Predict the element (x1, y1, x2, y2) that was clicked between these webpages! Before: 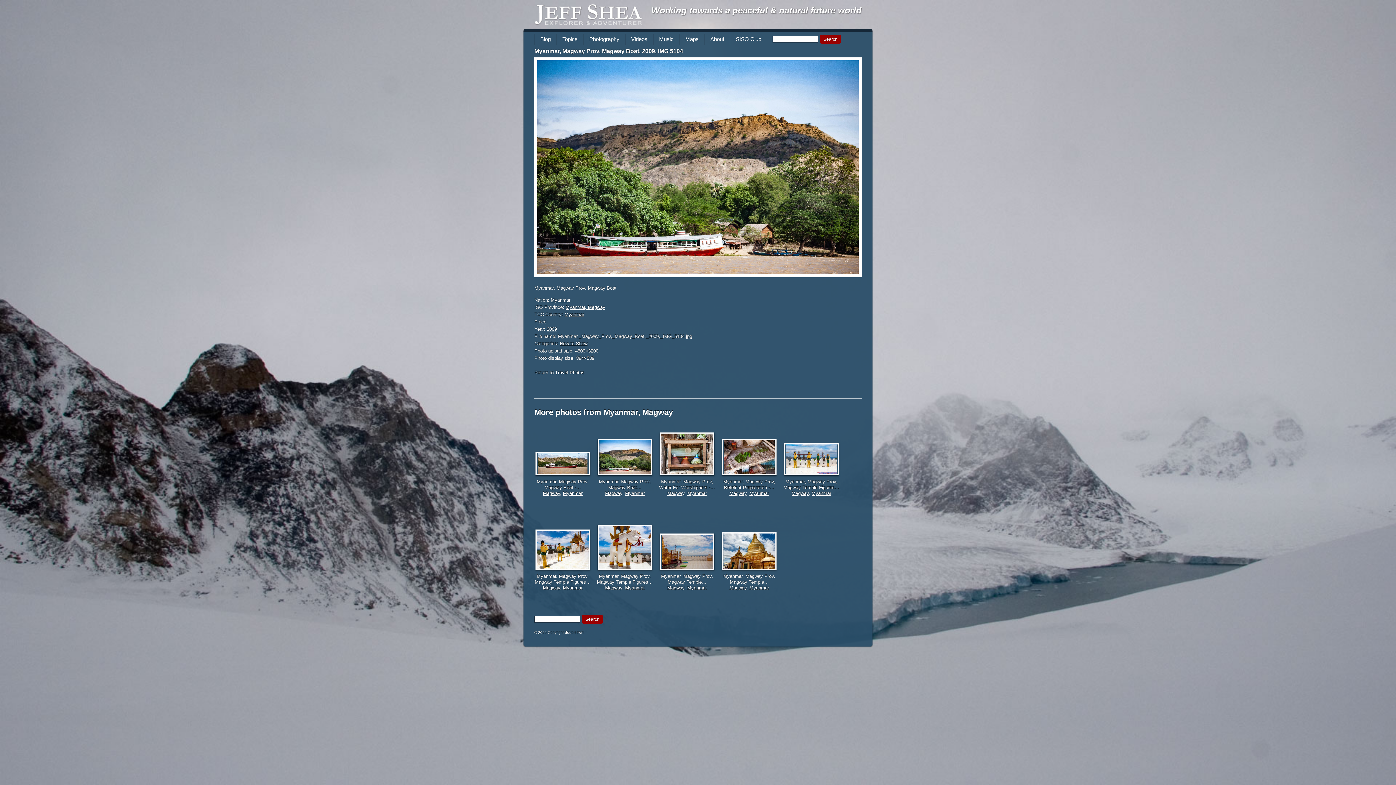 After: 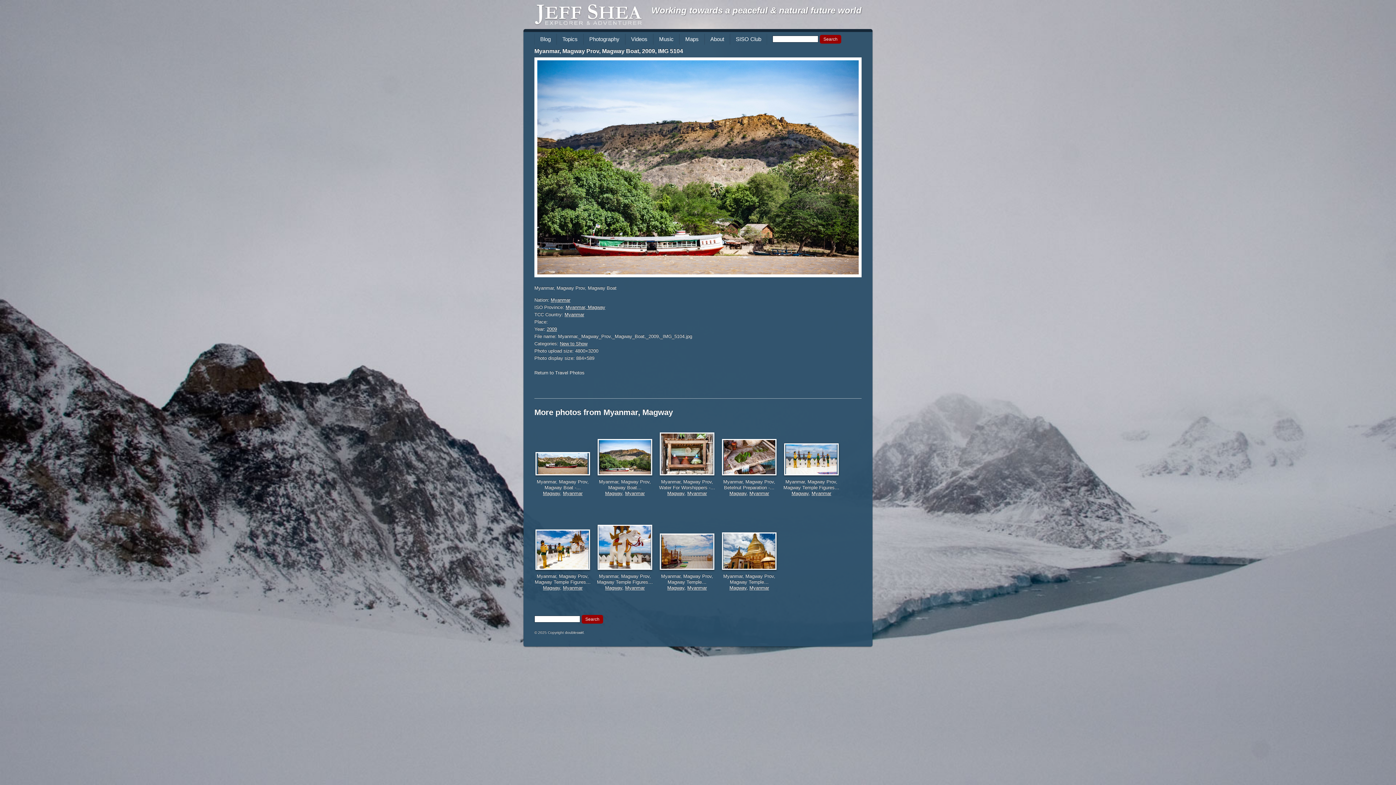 Action: bbox: (597, 454, 652, 459)